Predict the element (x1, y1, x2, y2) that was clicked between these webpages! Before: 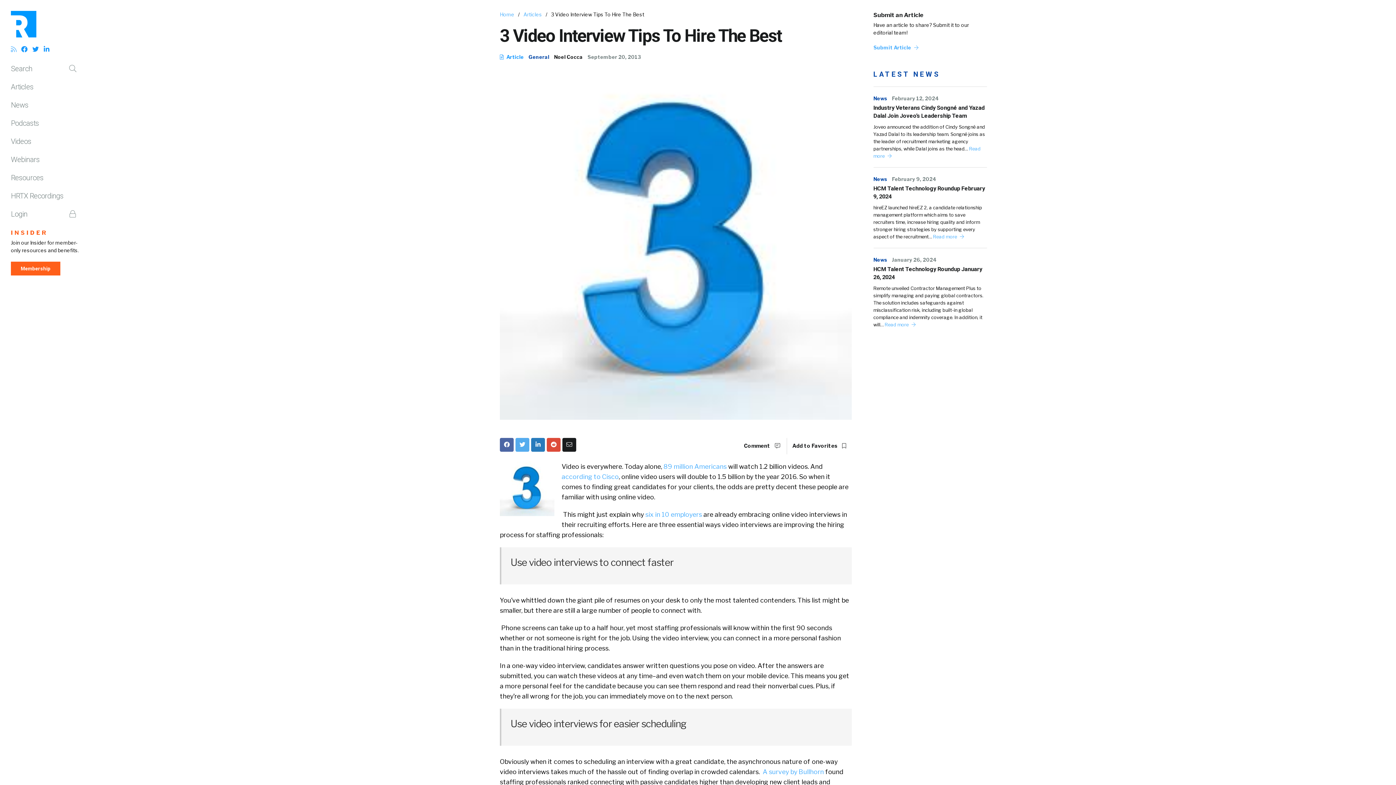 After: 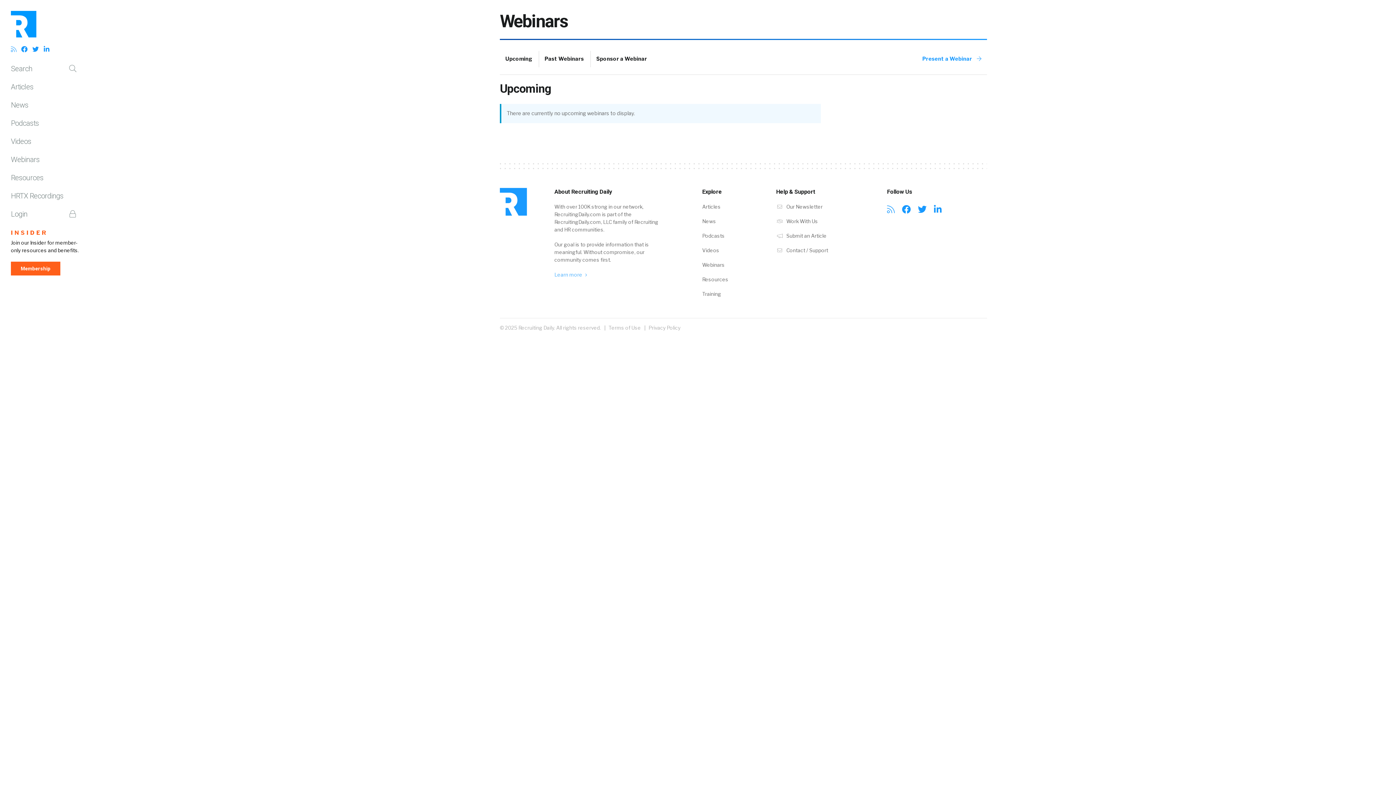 Action: label: Webinars bbox: (10, 150, 80, 168)